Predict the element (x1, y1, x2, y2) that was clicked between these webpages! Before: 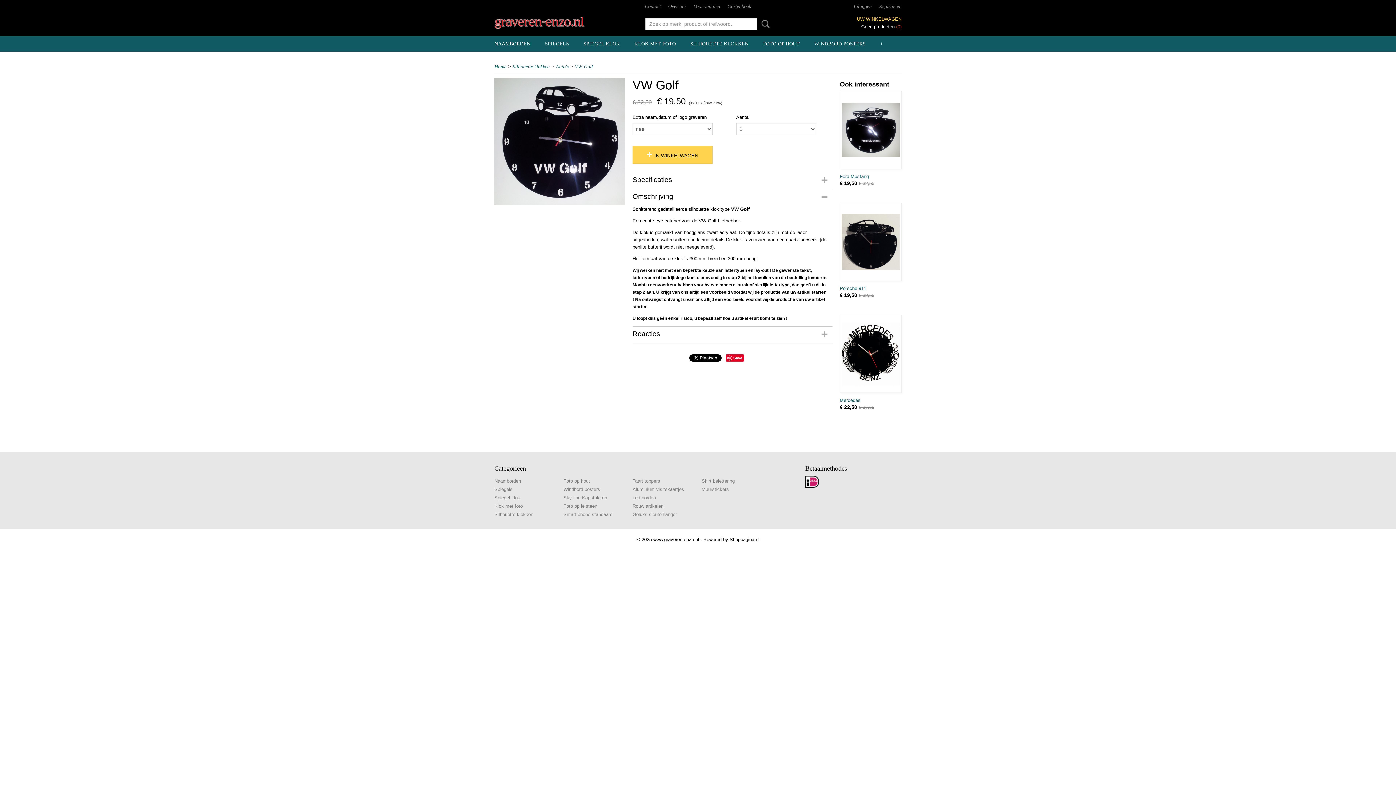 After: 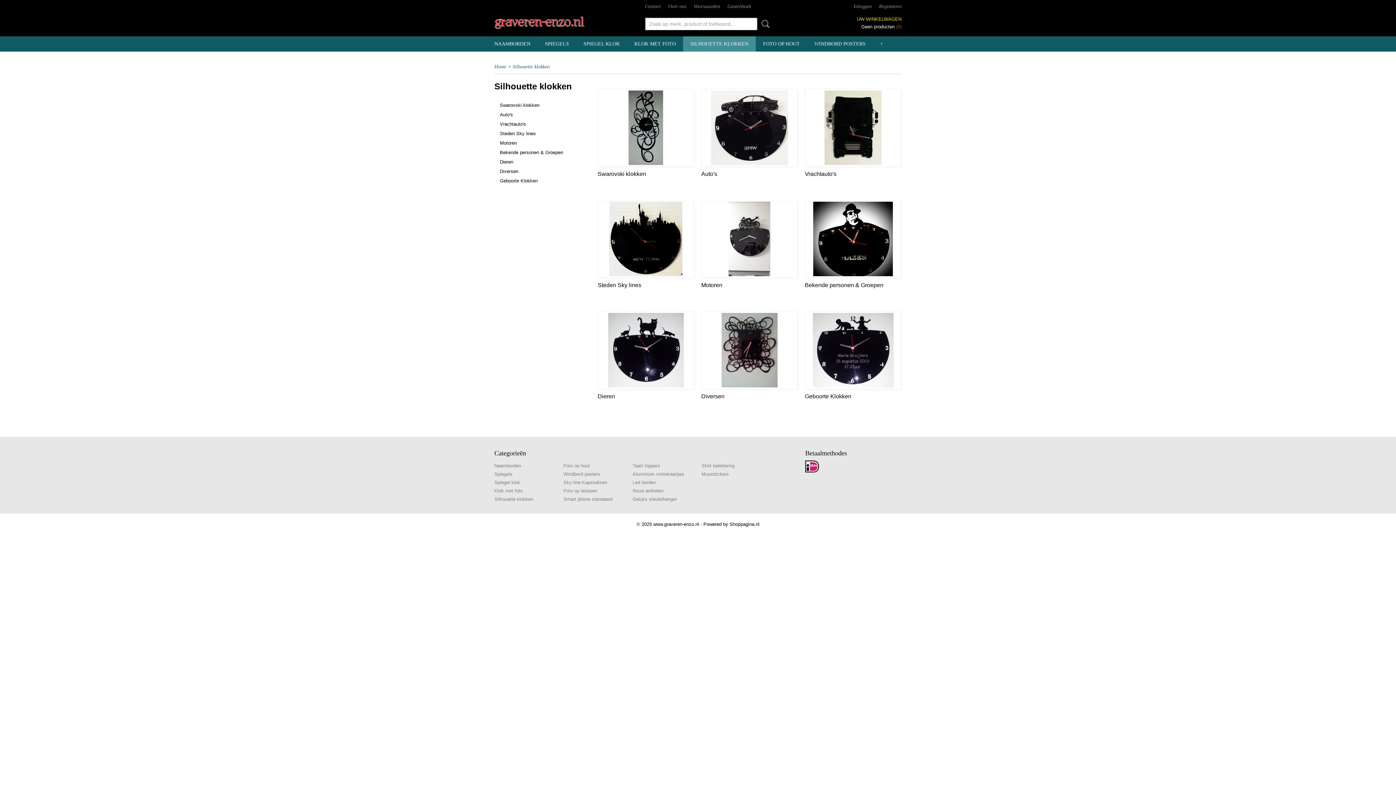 Action: label: SILHOUETTE KLOKKEN bbox: (683, 36, 756, 51)